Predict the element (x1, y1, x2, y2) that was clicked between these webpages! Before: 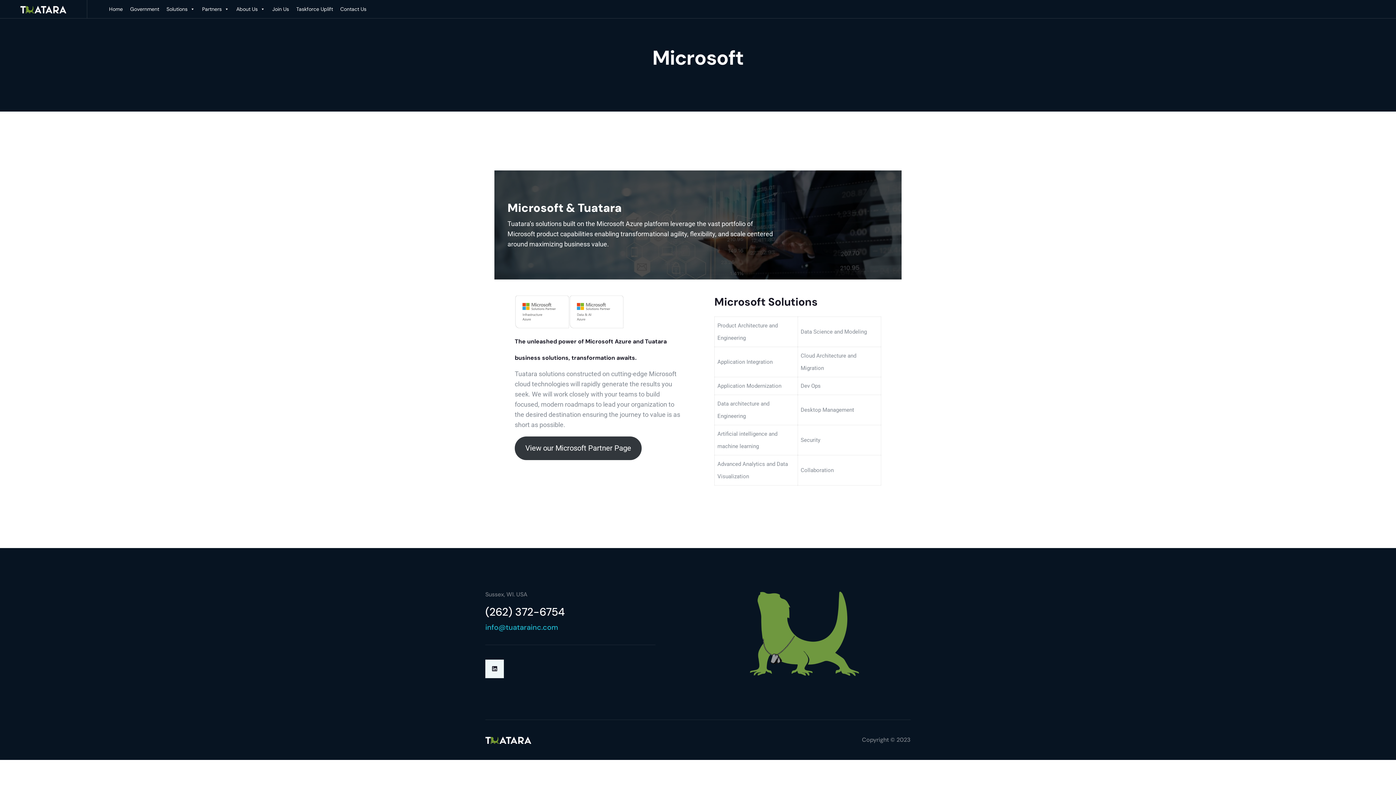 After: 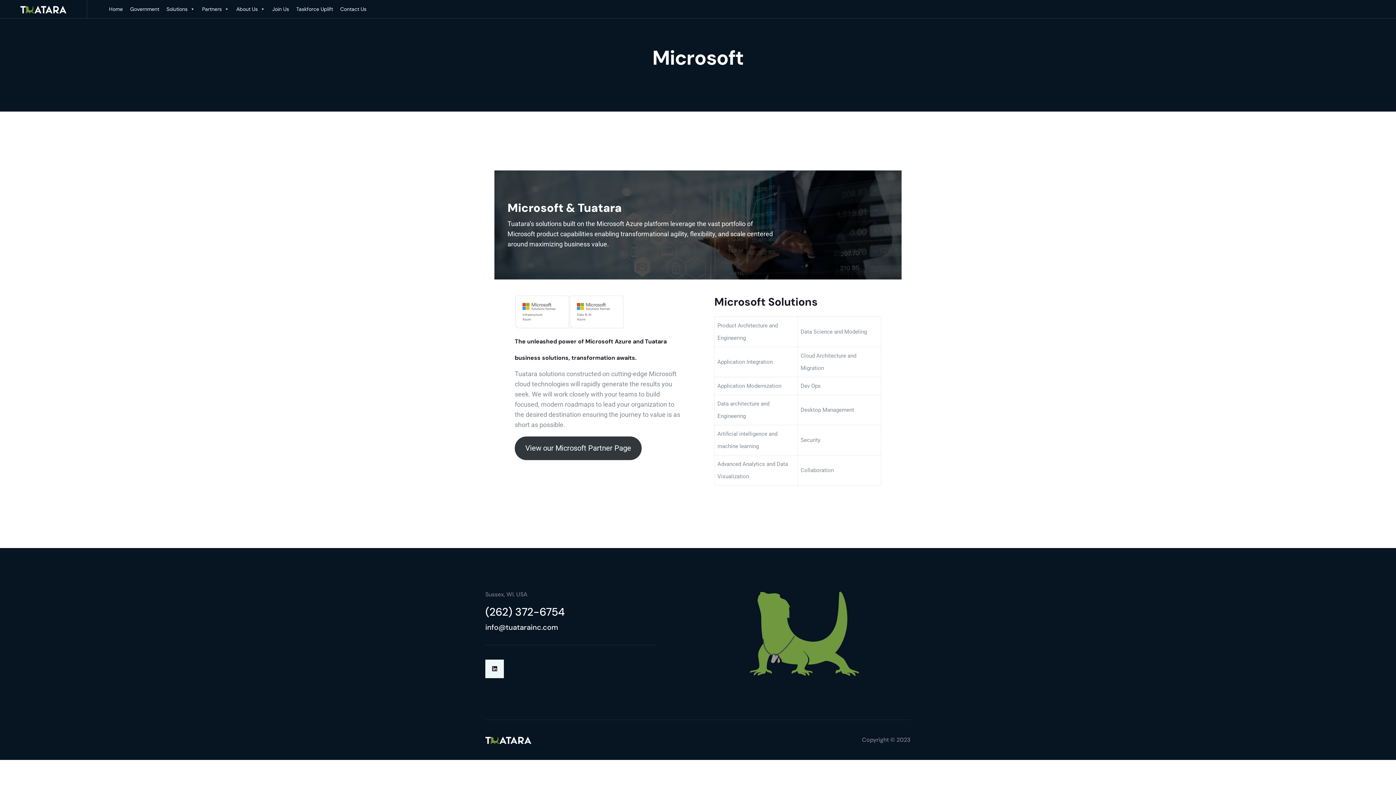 Action: label: info@tuatarainc.com bbox: (485, 623, 558, 631)